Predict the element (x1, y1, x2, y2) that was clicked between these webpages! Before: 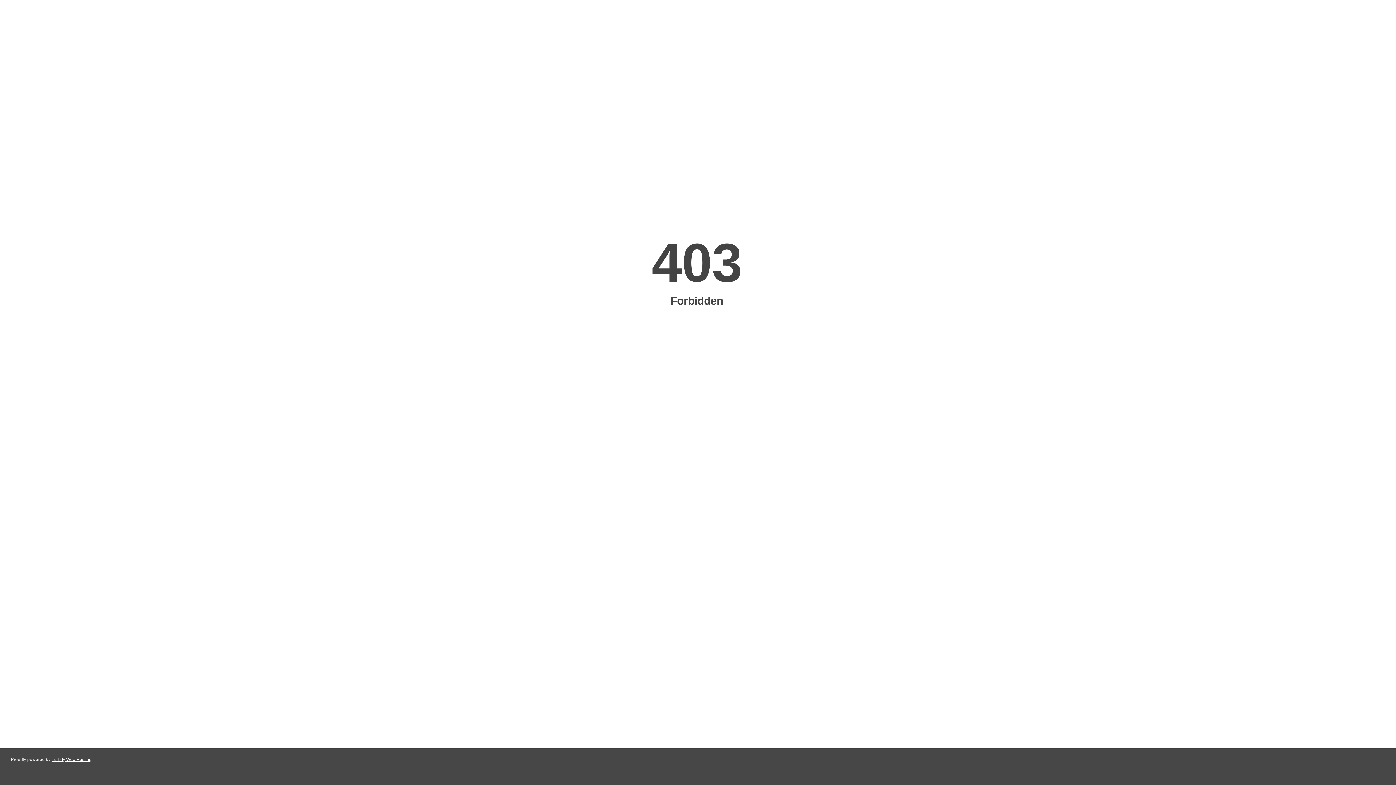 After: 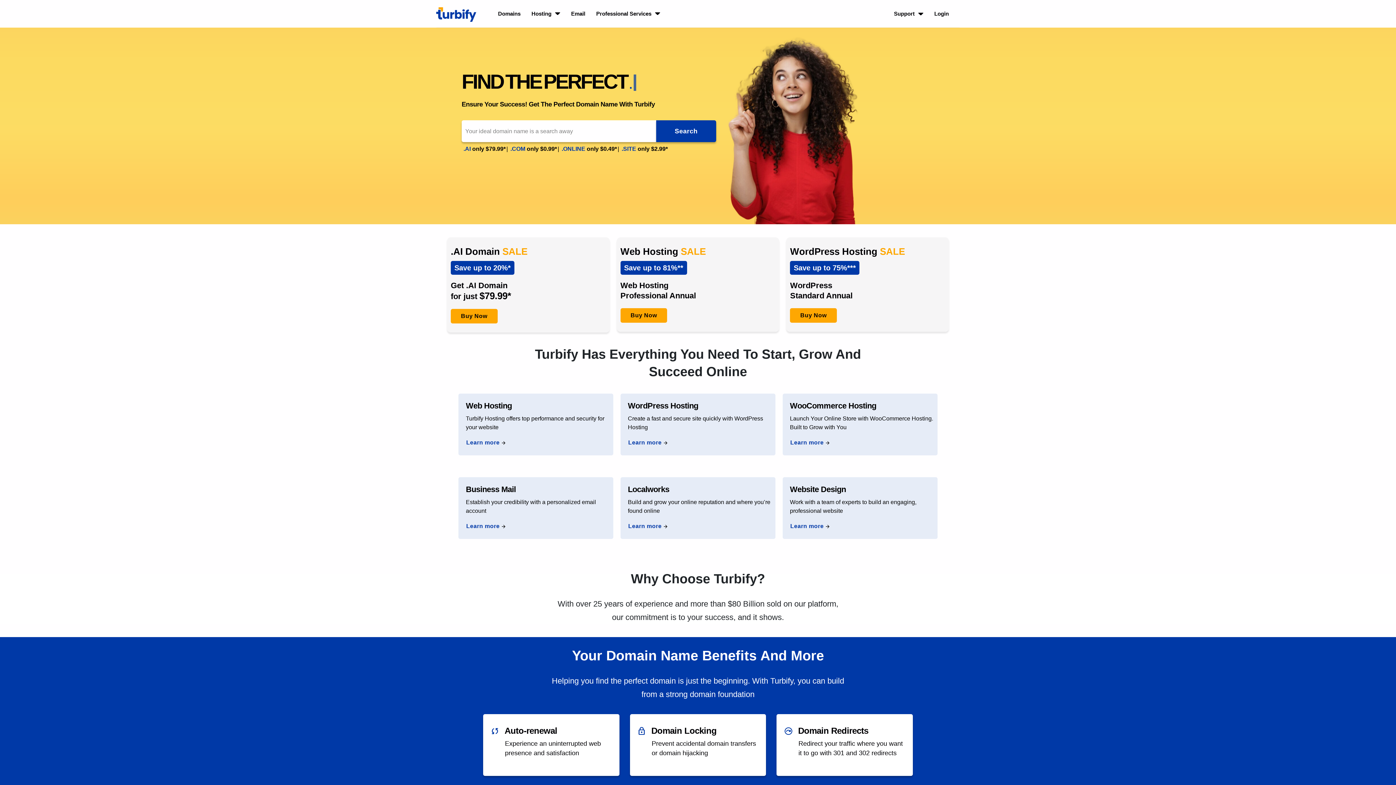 Action: label: Turbify Web Hosting bbox: (51, 757, 91, 762)